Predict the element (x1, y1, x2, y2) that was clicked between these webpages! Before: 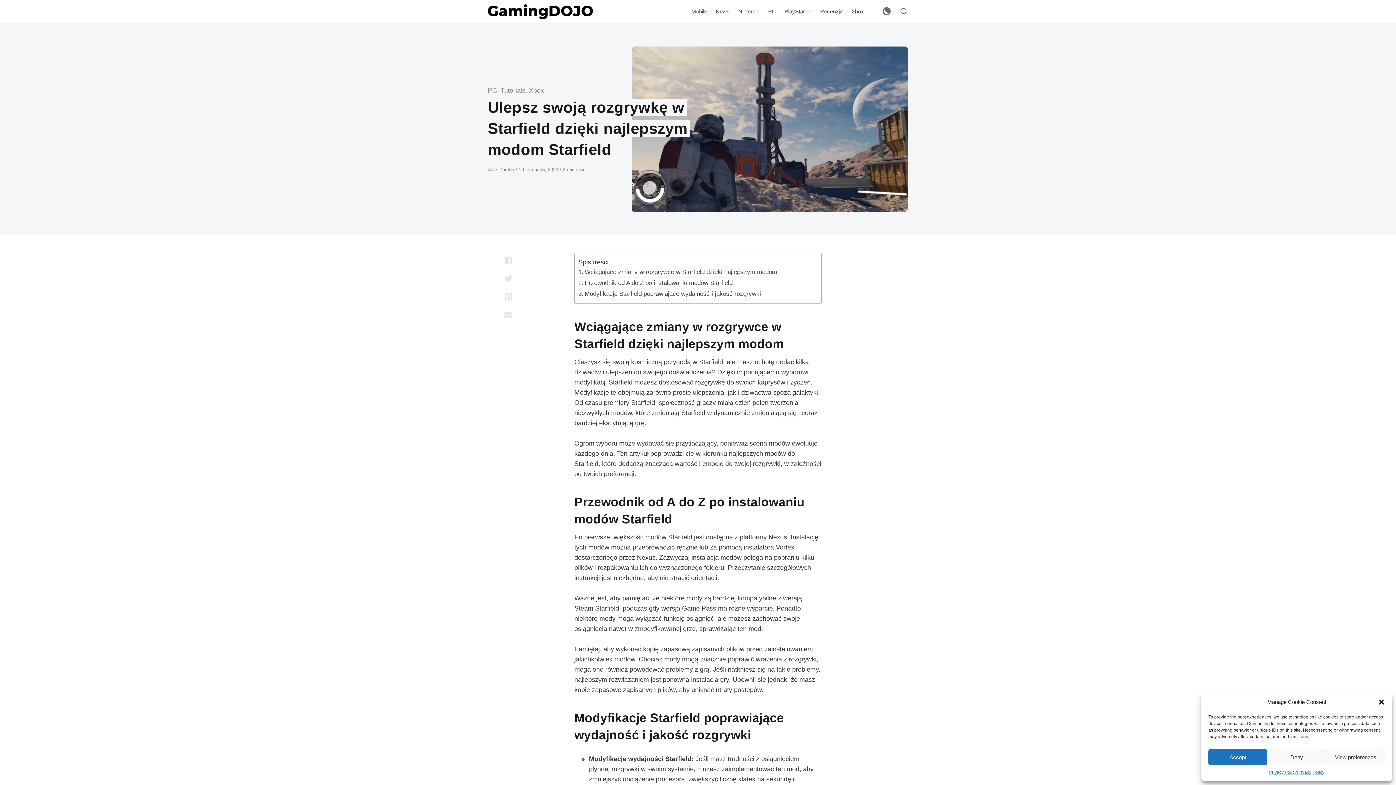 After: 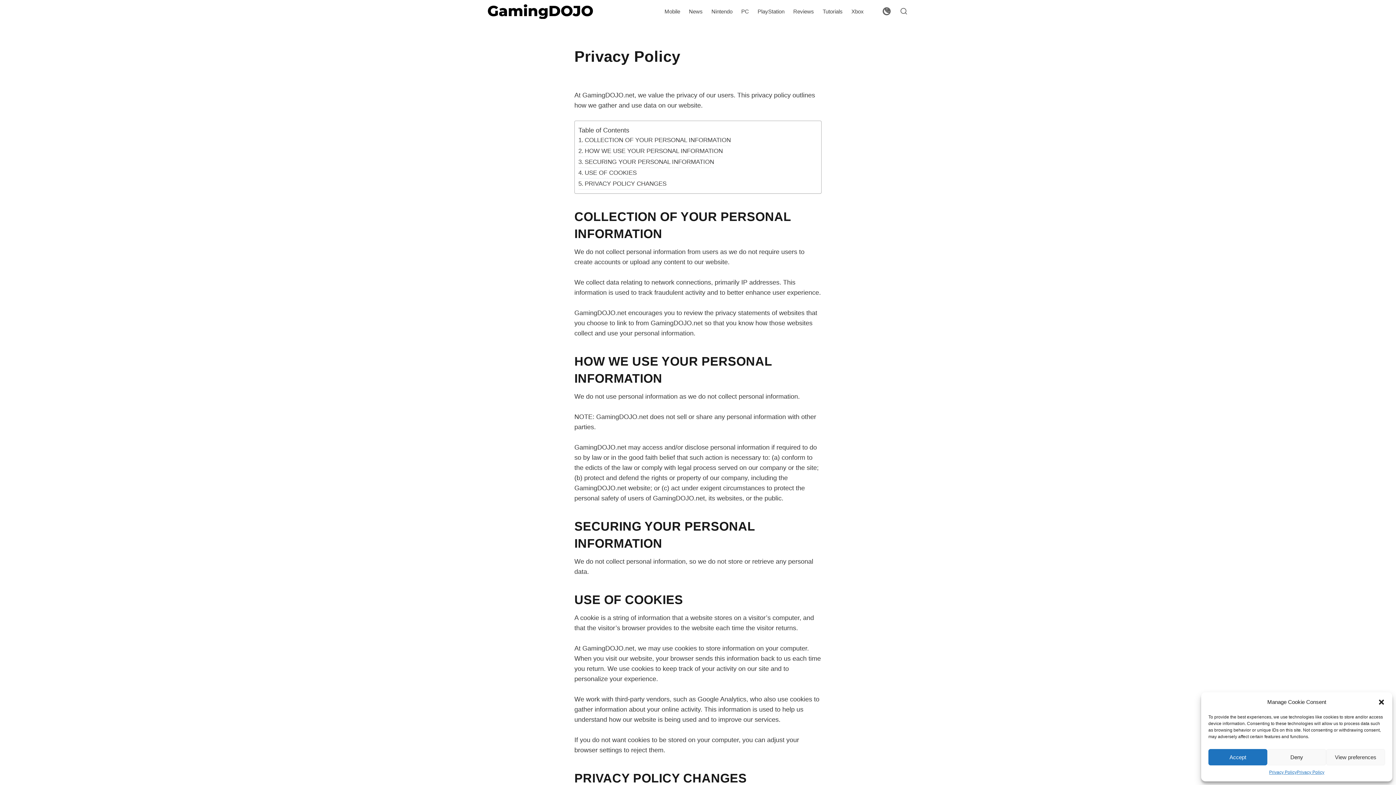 Action: bbox: (1269, 769, 1297, 776) label: Privacy Policy